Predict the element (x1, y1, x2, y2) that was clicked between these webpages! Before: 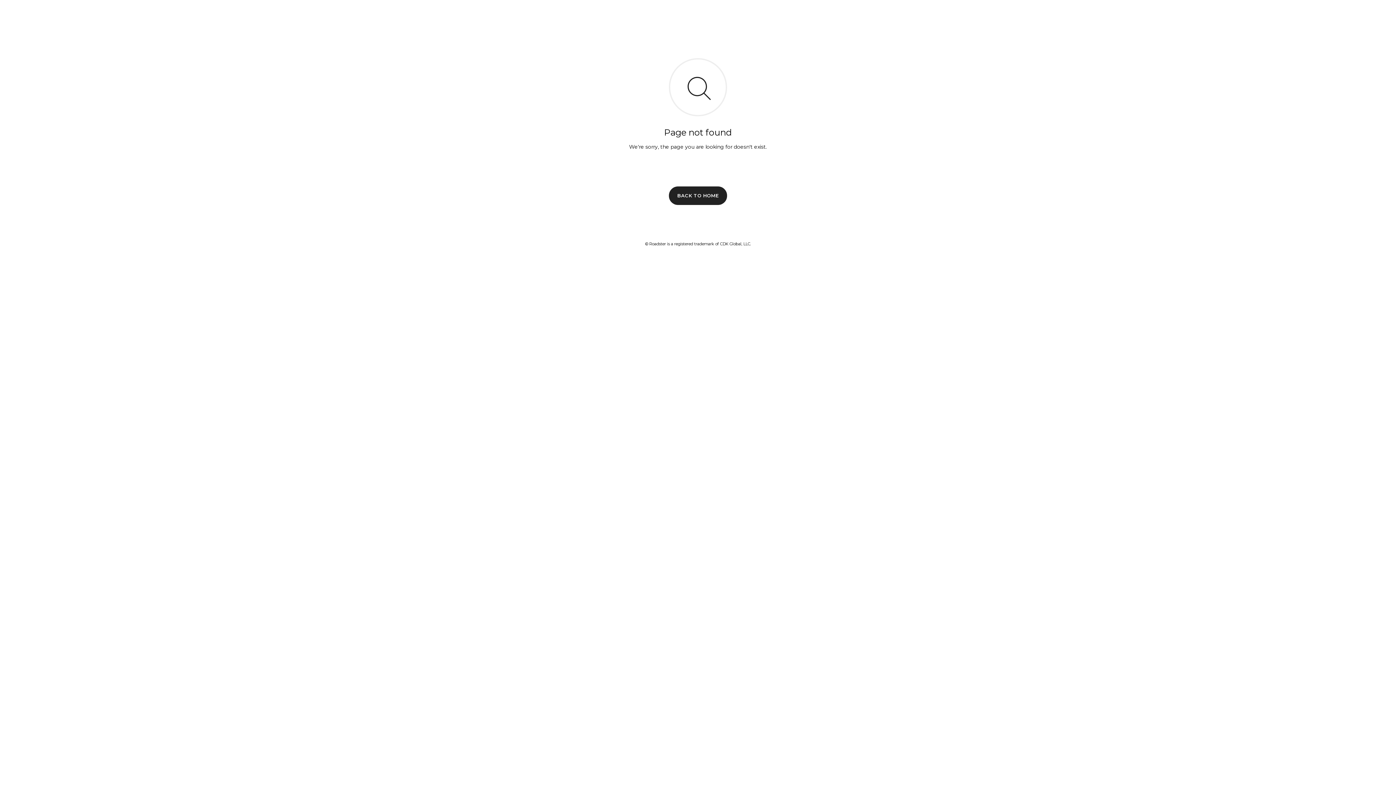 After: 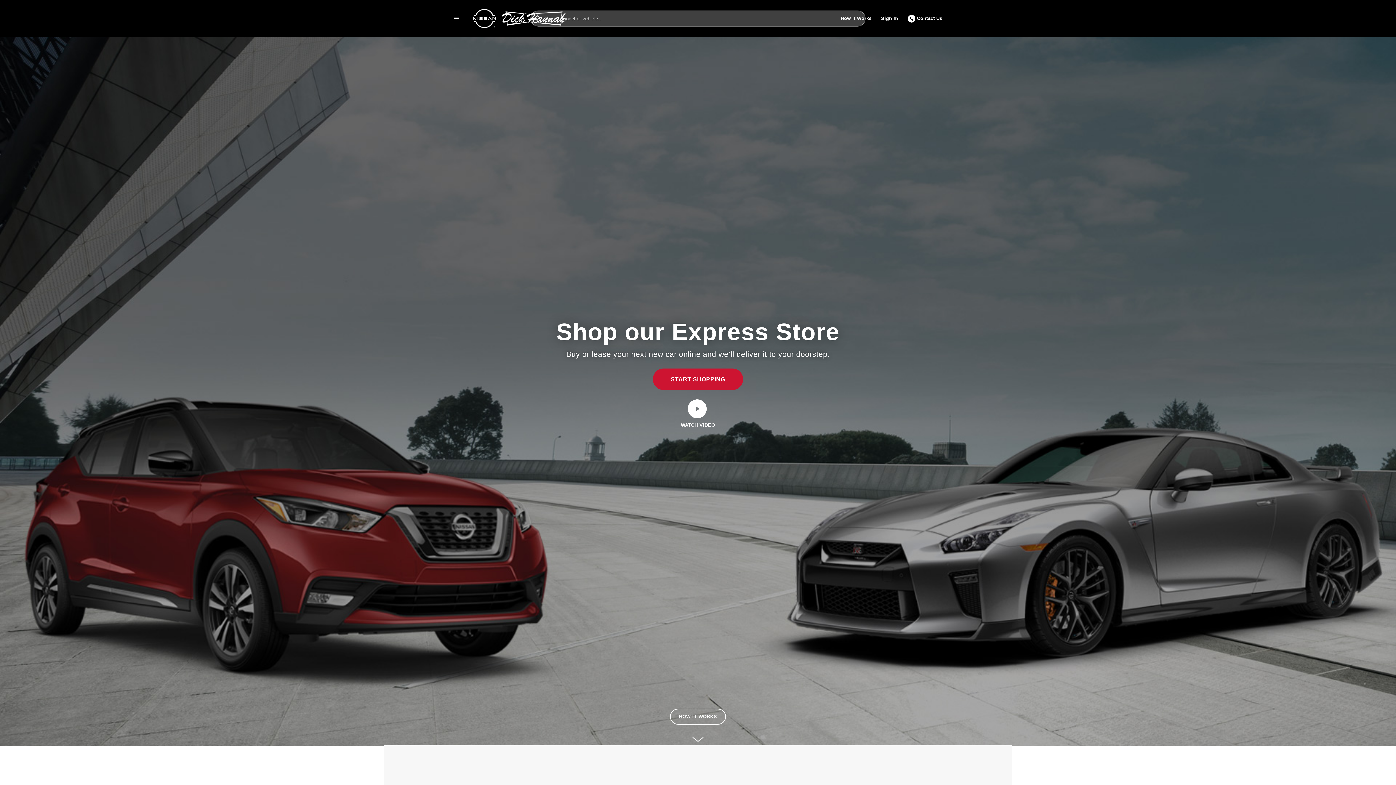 Action: bbox: (669, 186, 727, 204) label: BACK TO HOME